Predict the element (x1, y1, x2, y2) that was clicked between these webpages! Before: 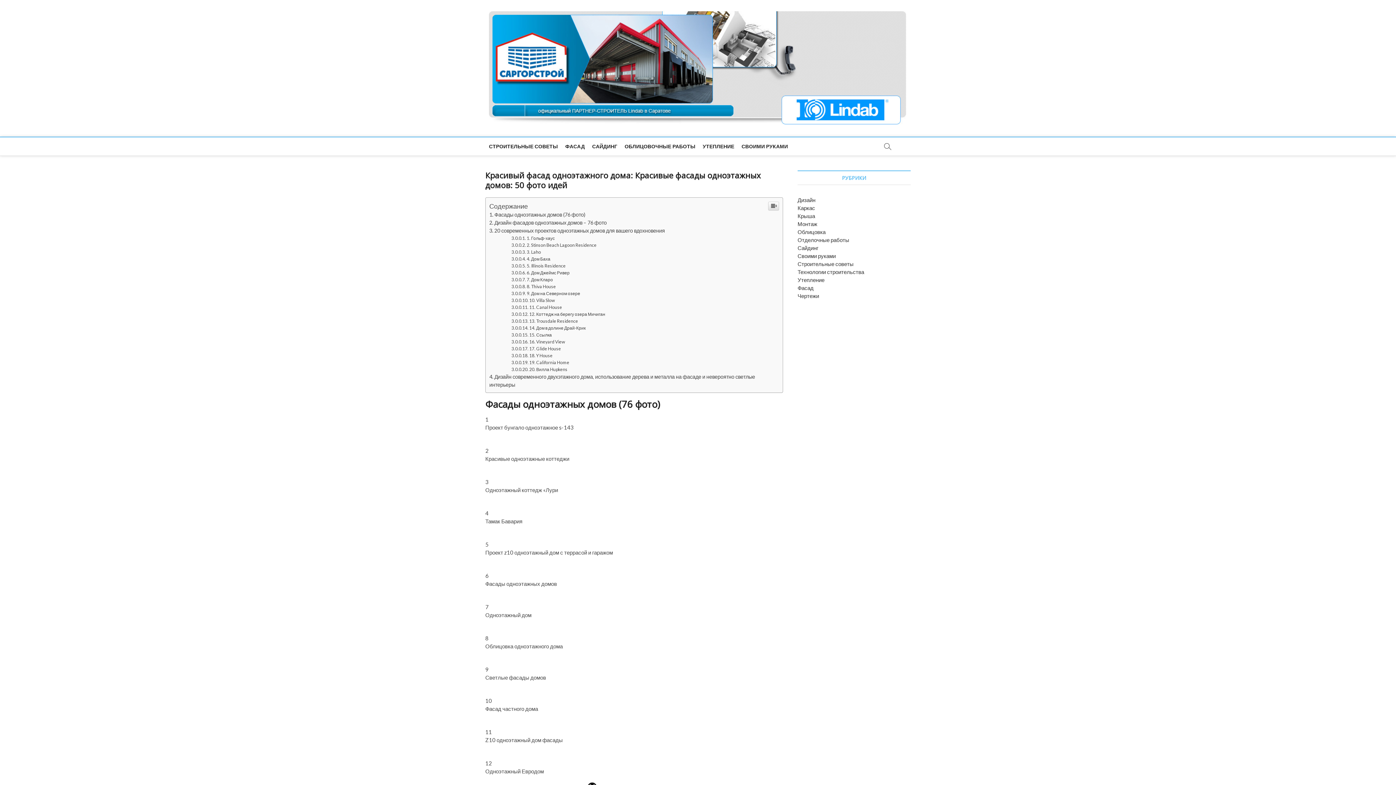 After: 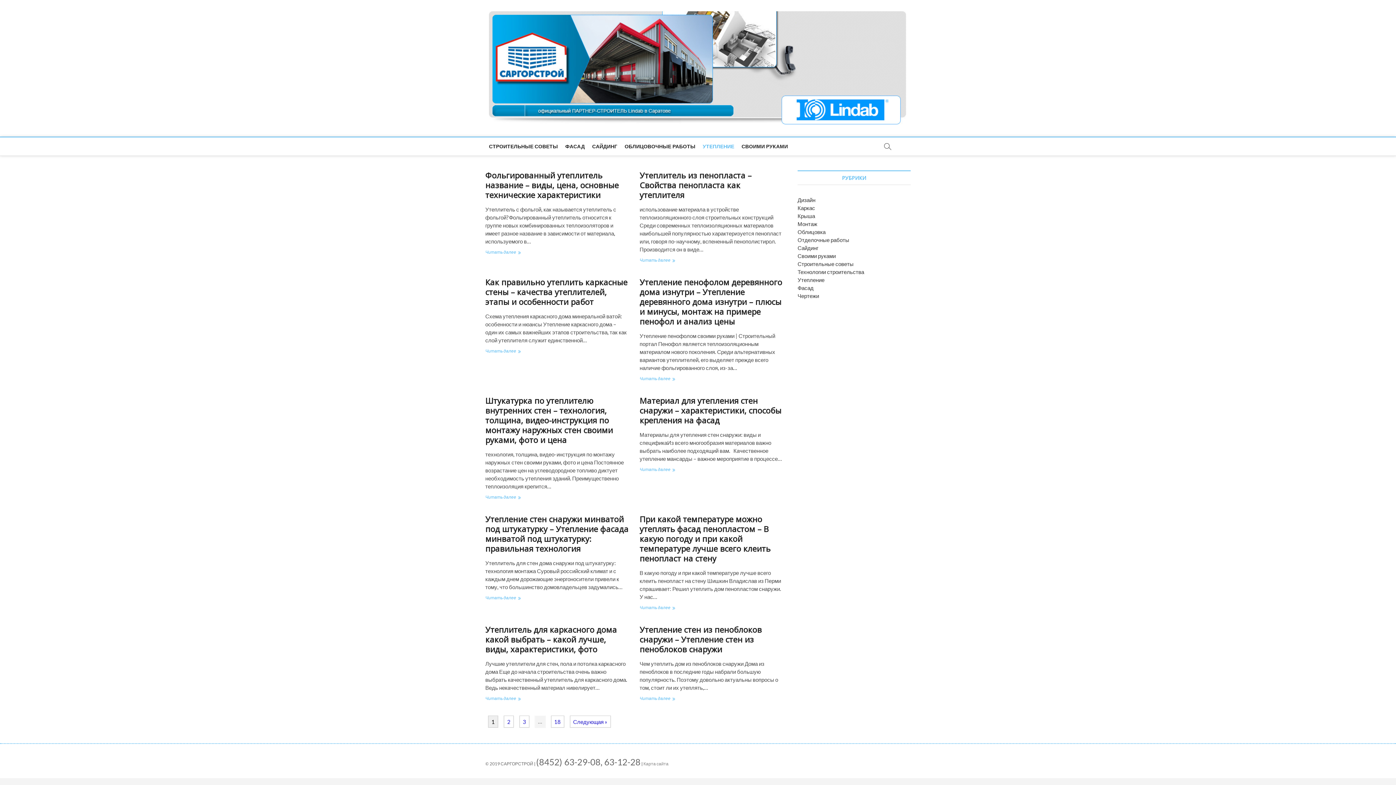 Action: label: Утепление bbox: (797, 276, 824, 283)